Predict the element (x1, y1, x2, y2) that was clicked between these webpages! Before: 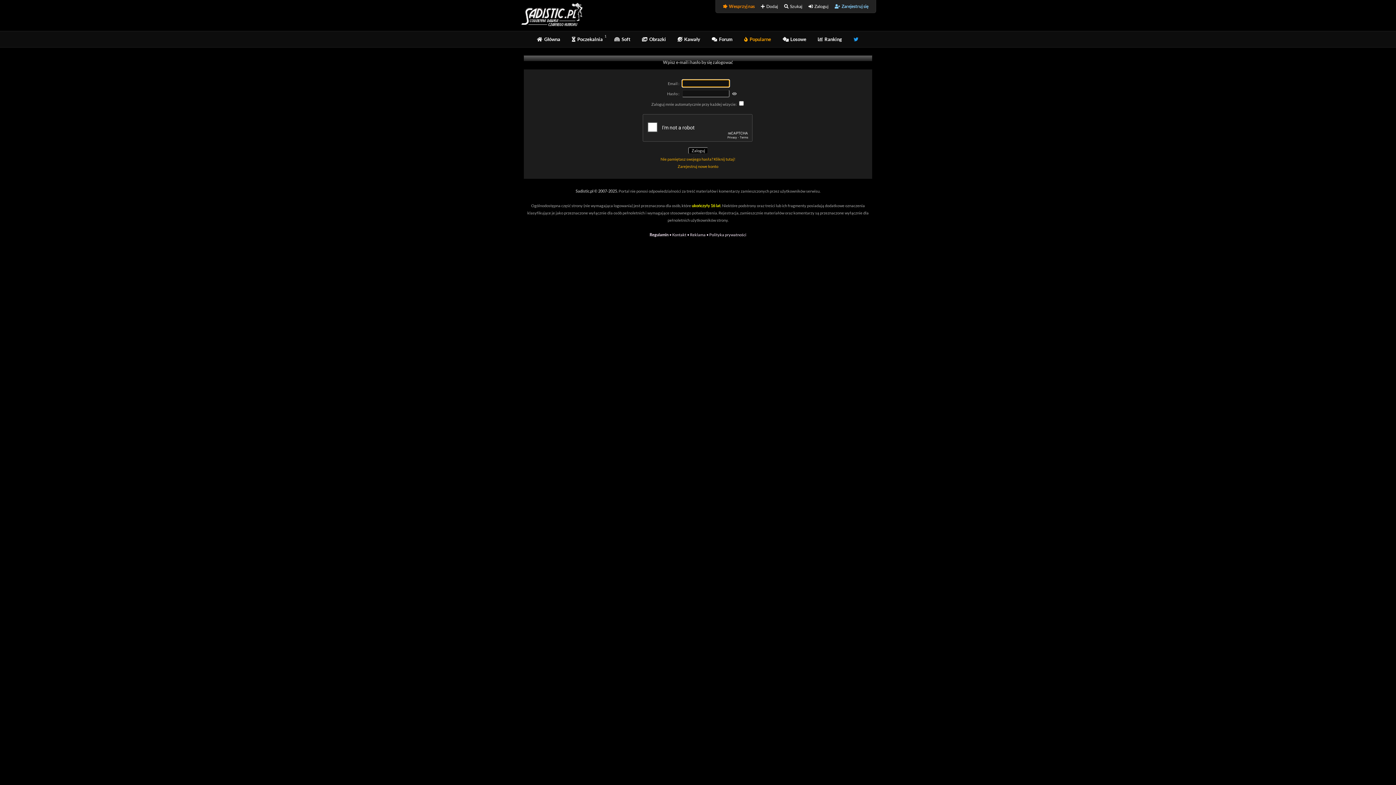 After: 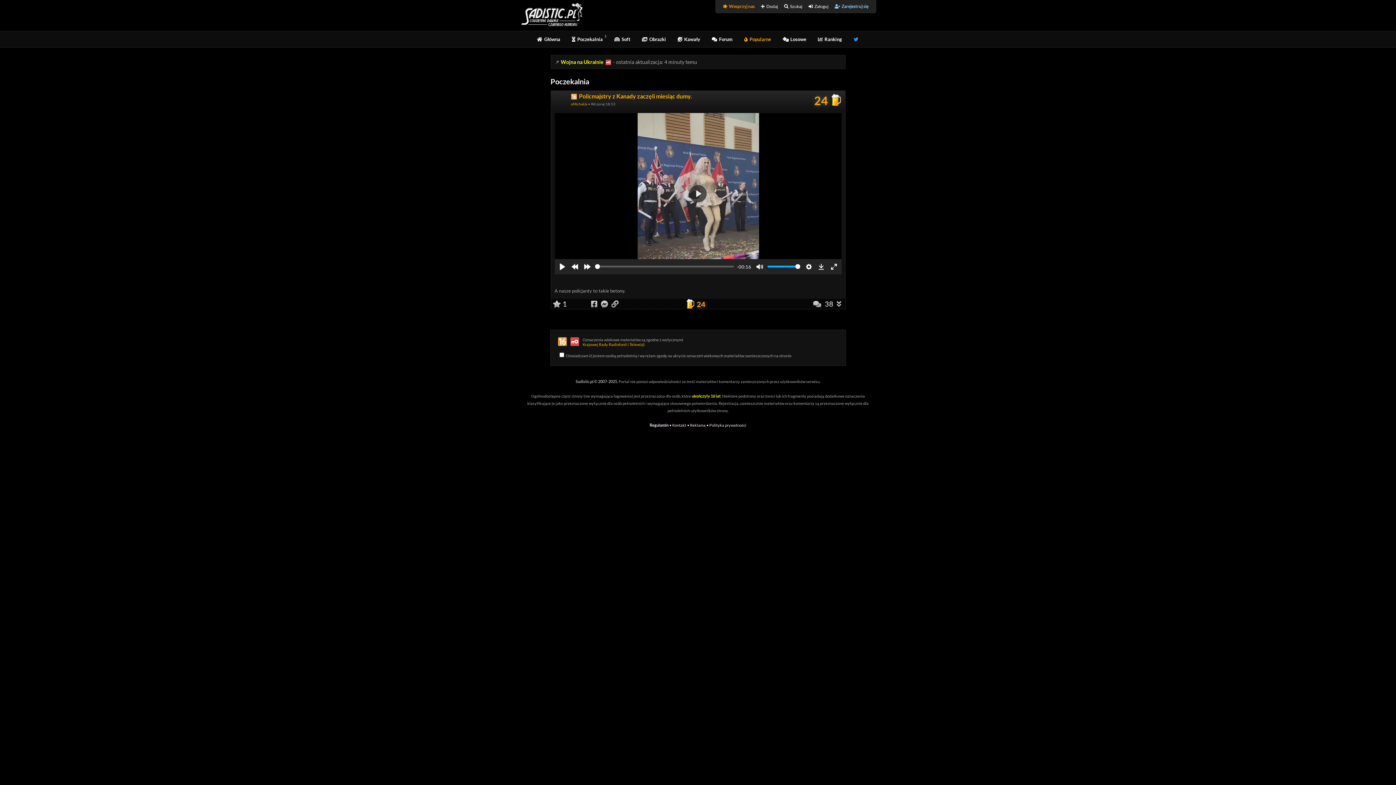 Action: label:  Poczekalnia bbox: (566, 31, 608, 47)